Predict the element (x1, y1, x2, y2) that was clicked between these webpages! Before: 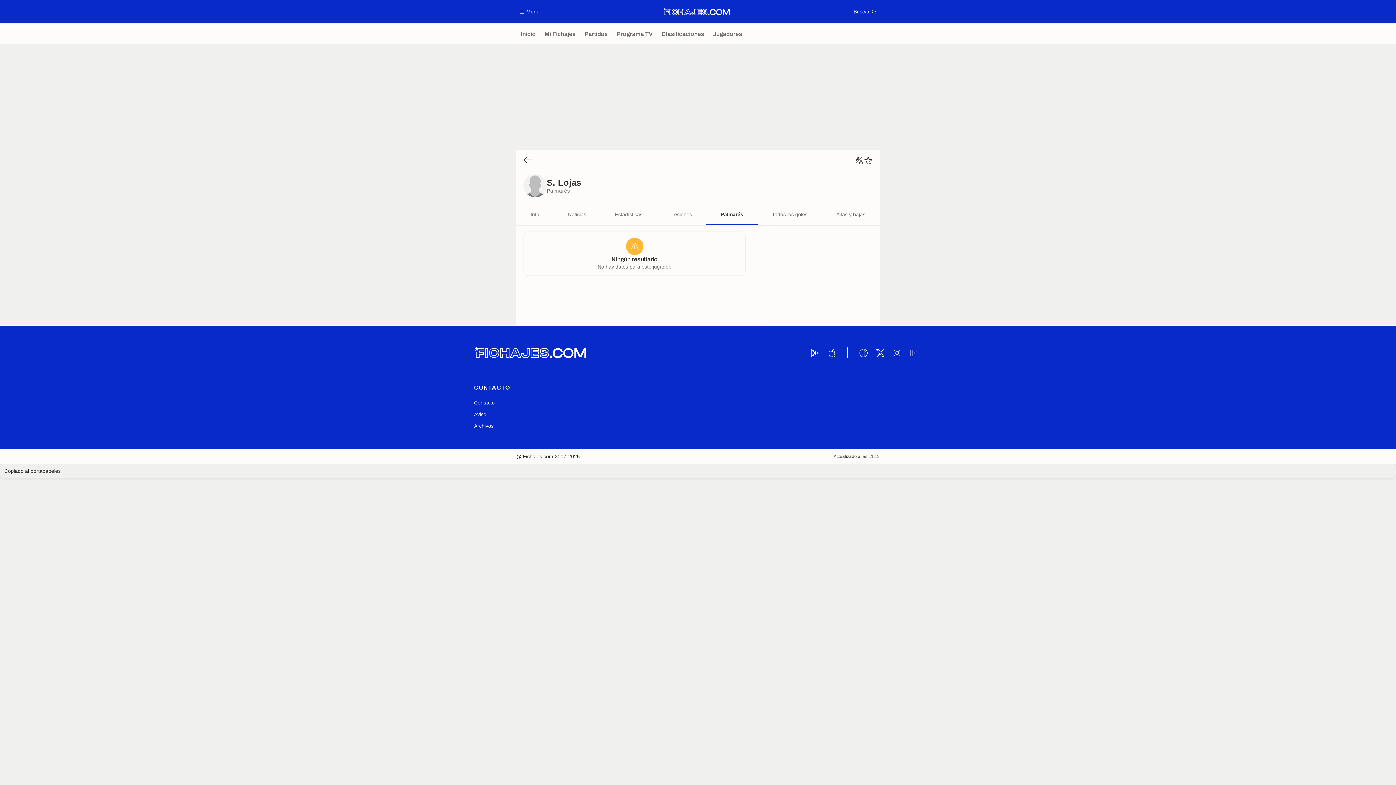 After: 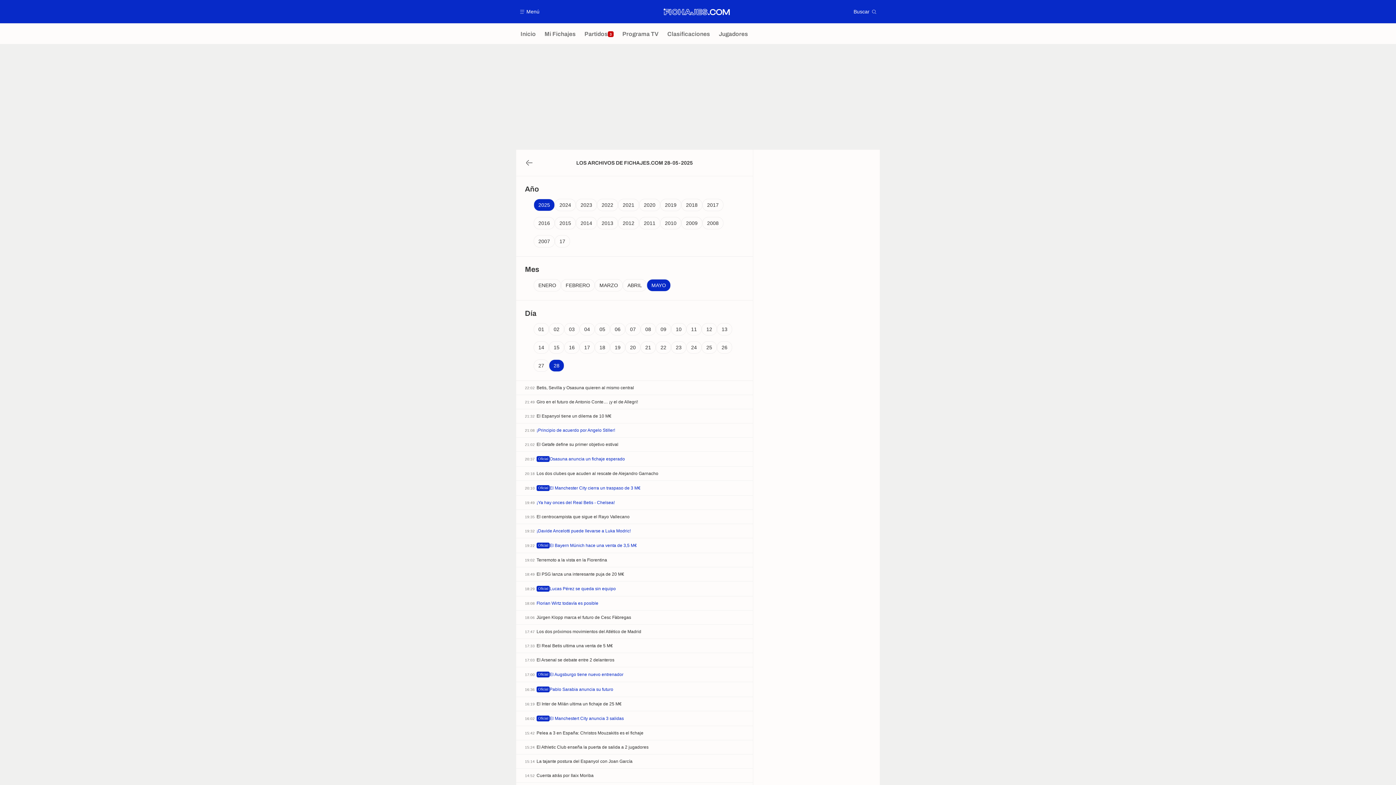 Action: bbox: (474, 420, 493, 432) label: Archivos